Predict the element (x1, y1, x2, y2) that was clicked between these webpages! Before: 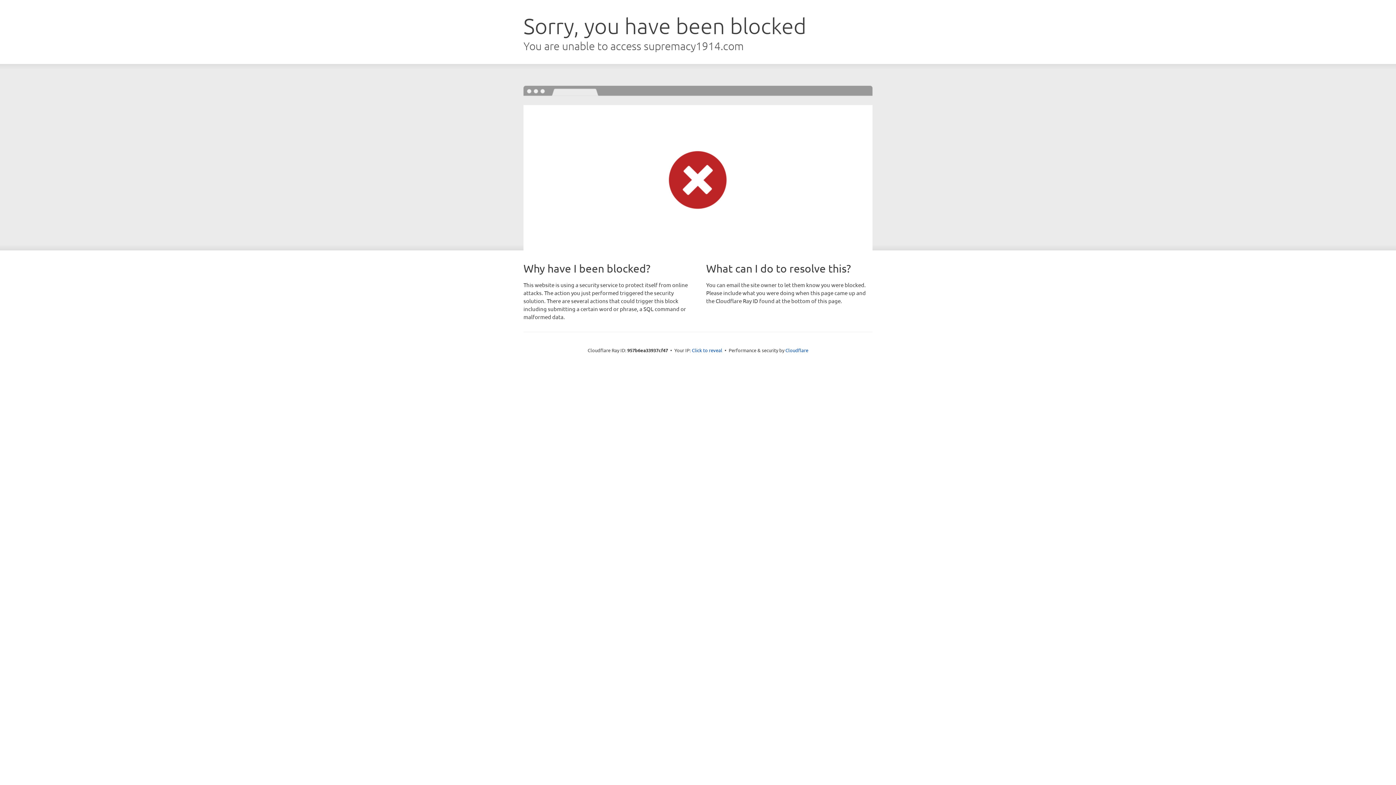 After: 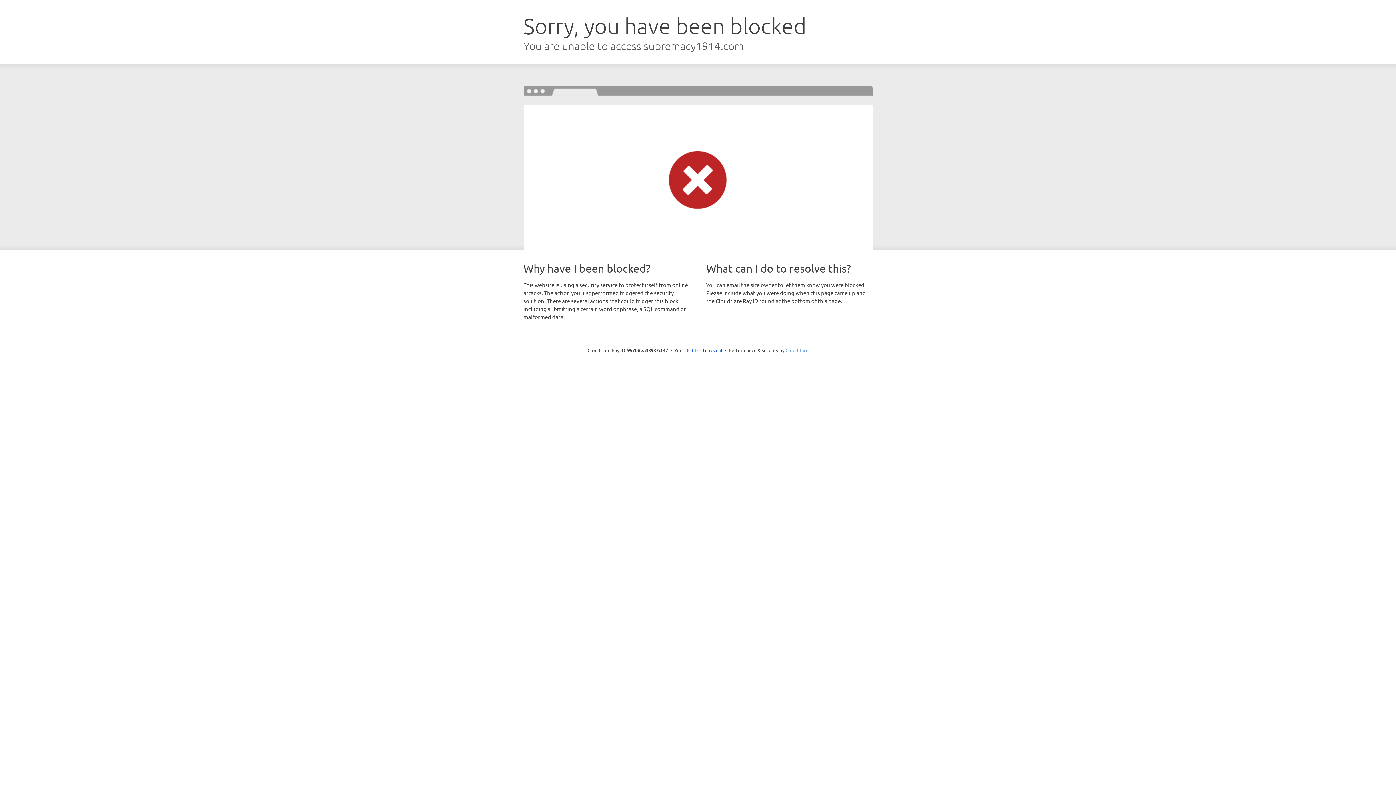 Action: label: Cloudflare bbox: (785, 347, 808, 353)